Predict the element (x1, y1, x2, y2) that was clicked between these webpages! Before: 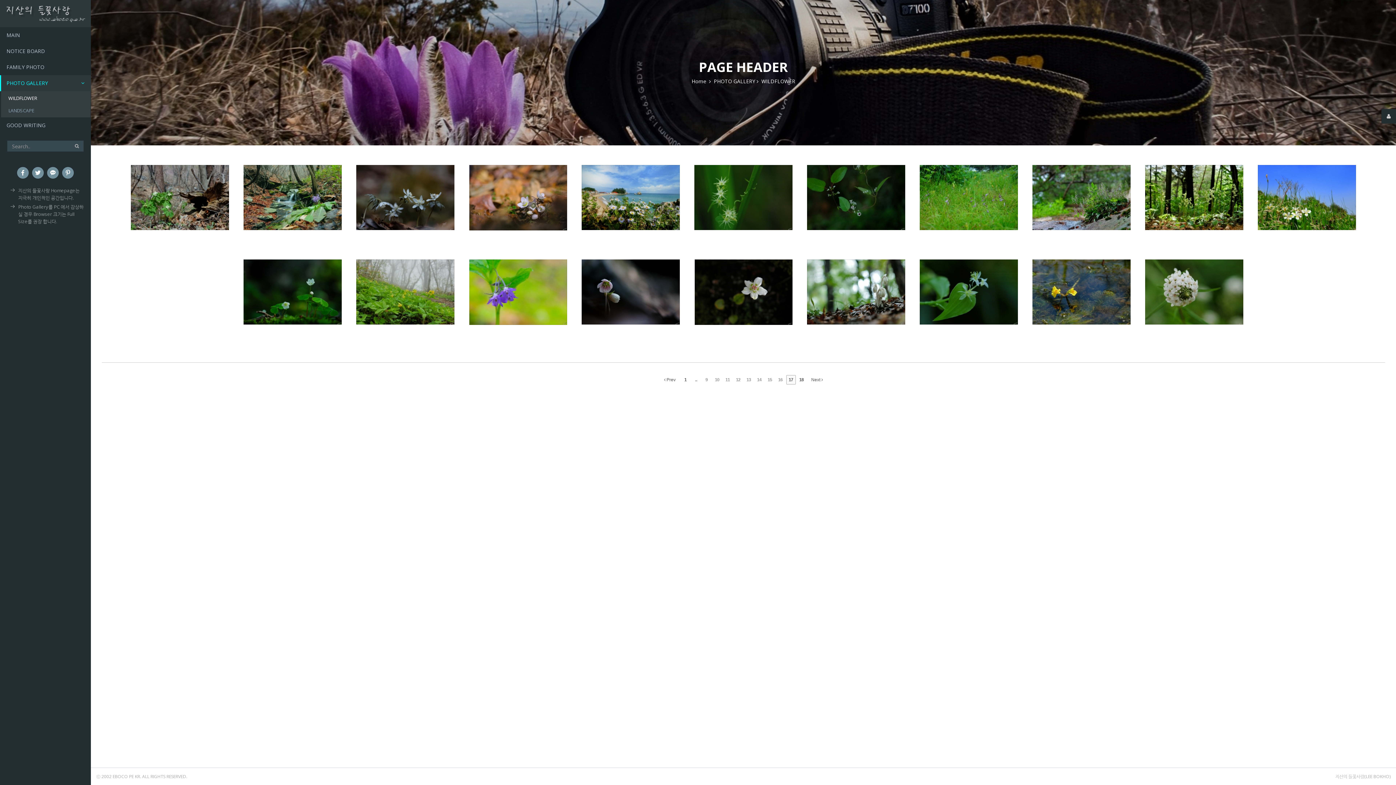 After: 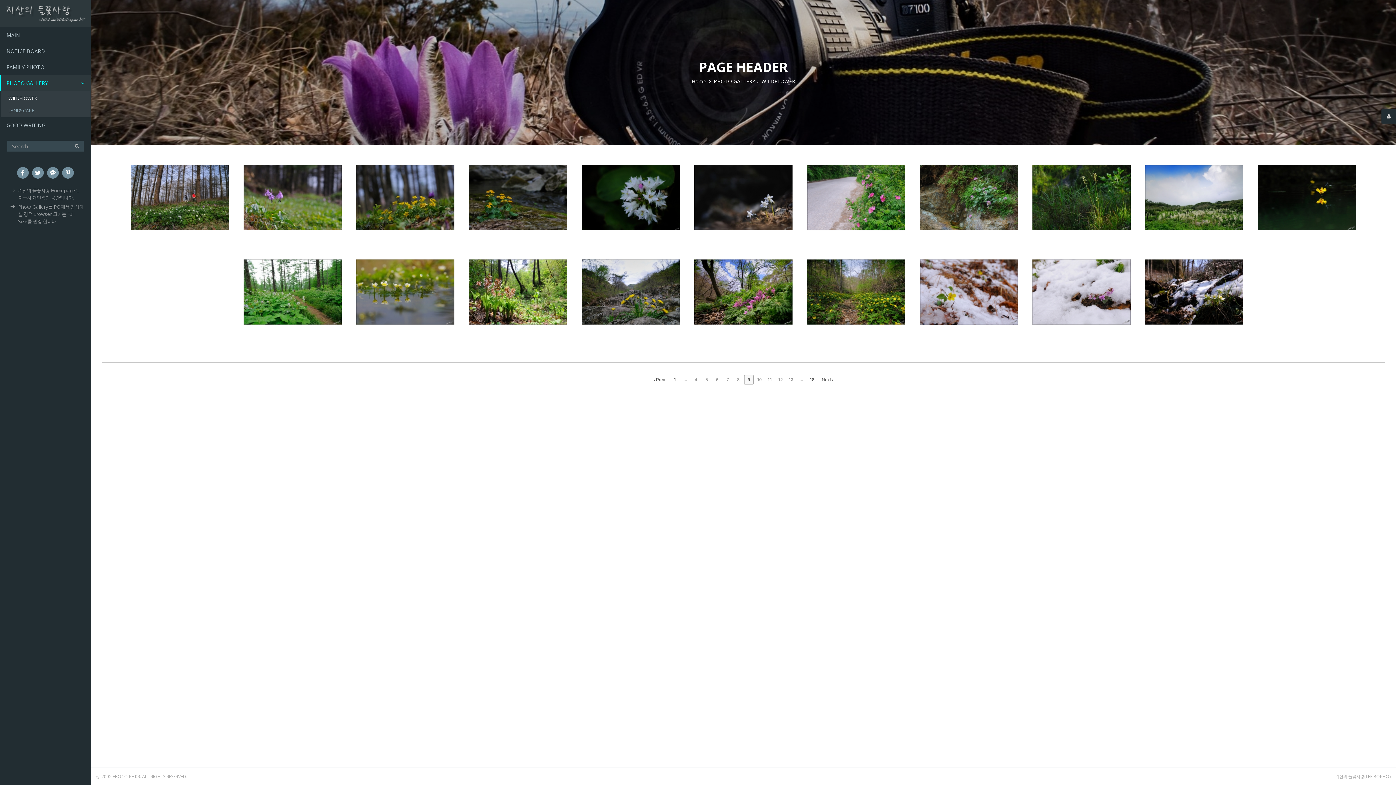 Action: bbox: (702, 375, 711, 384) label: 9